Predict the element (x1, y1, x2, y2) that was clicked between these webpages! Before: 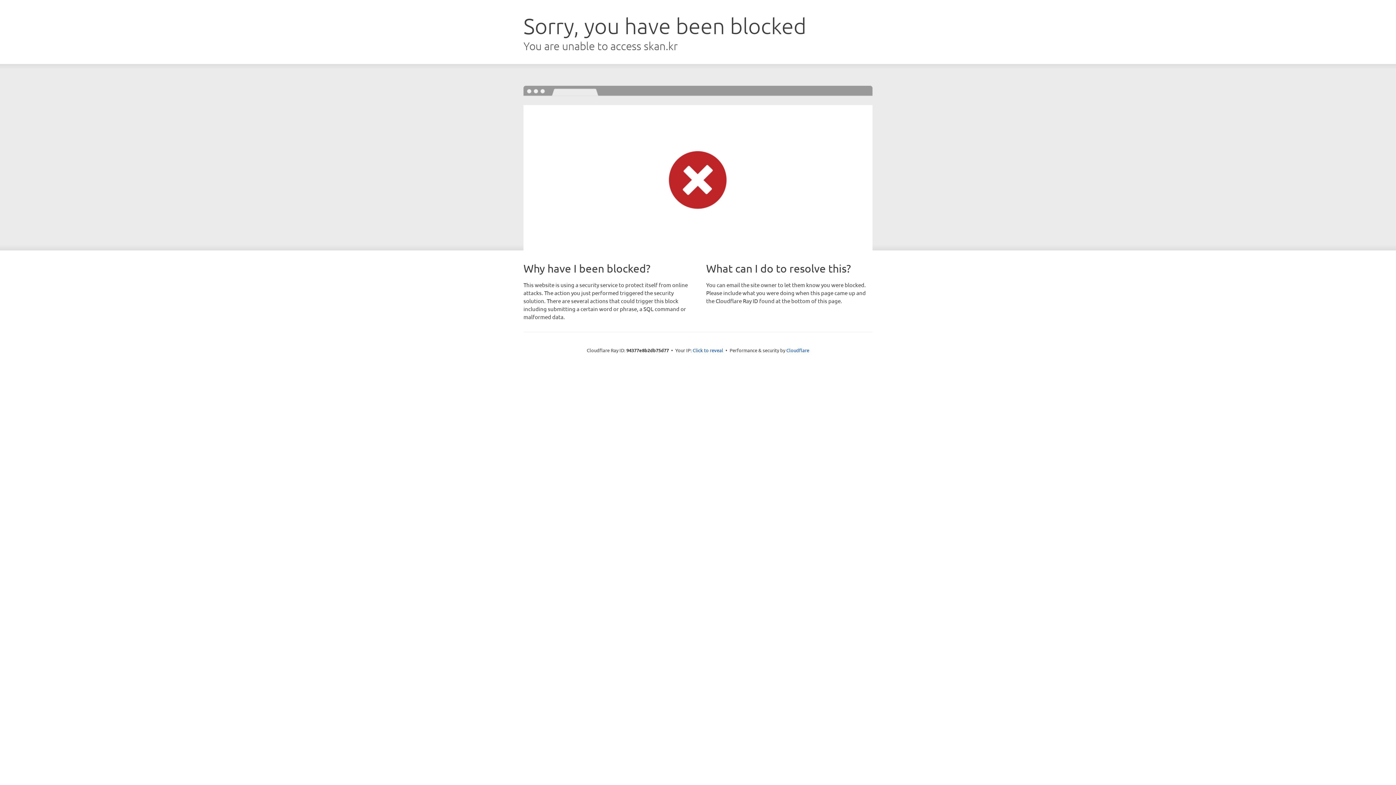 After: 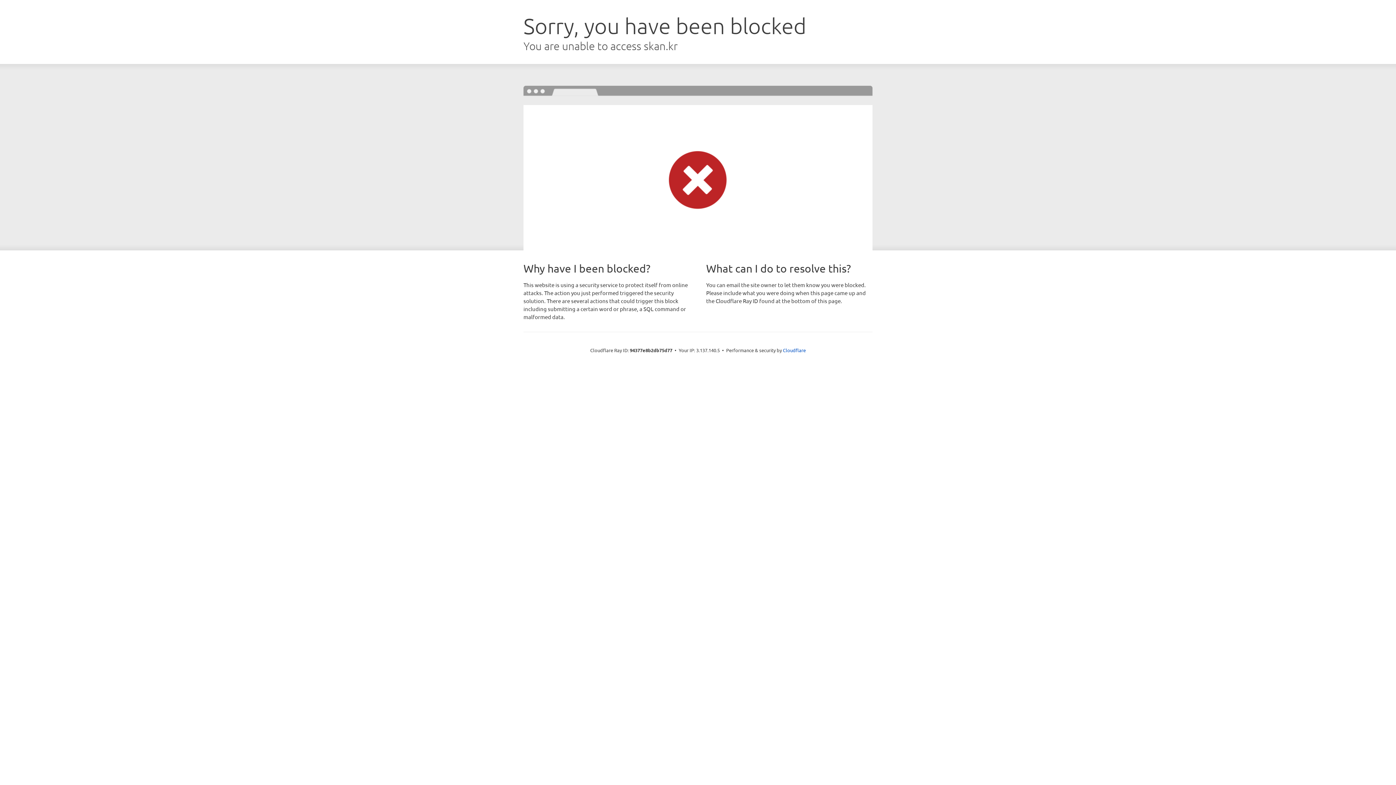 Action: bbox: (692, 346, 723, 353) label: Click to reveal